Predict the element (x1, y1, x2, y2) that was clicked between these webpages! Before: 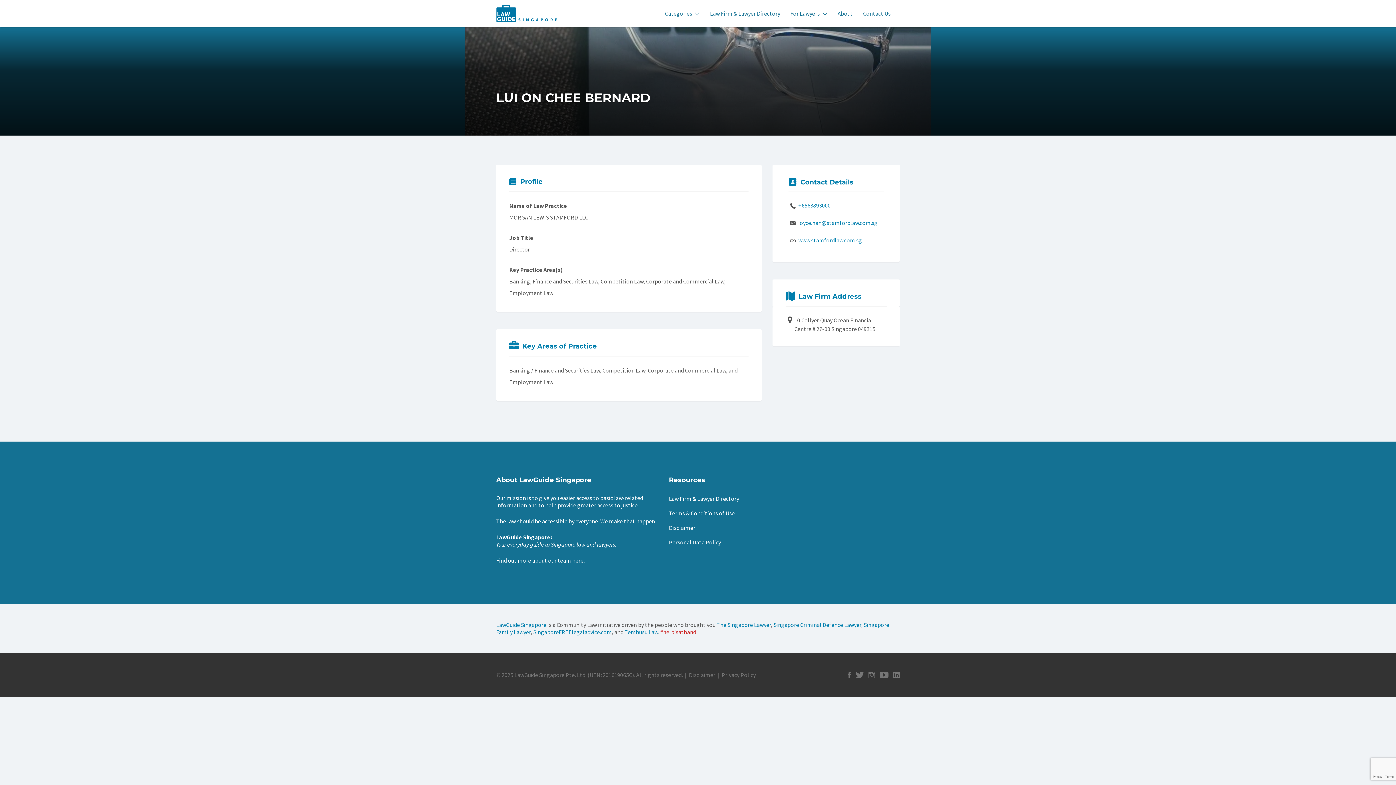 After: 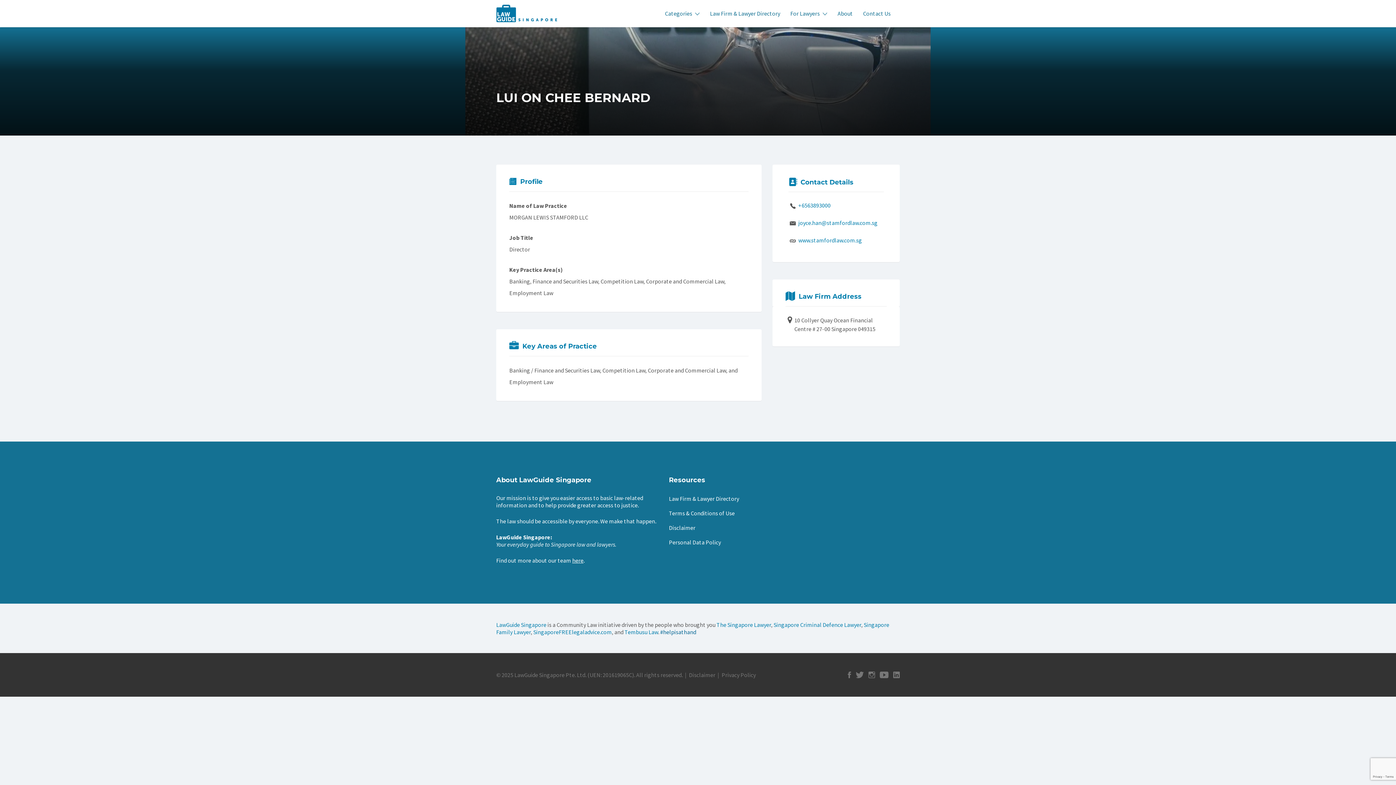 Action: bbox: (660, 628, 696, 636) label: #helpisathand